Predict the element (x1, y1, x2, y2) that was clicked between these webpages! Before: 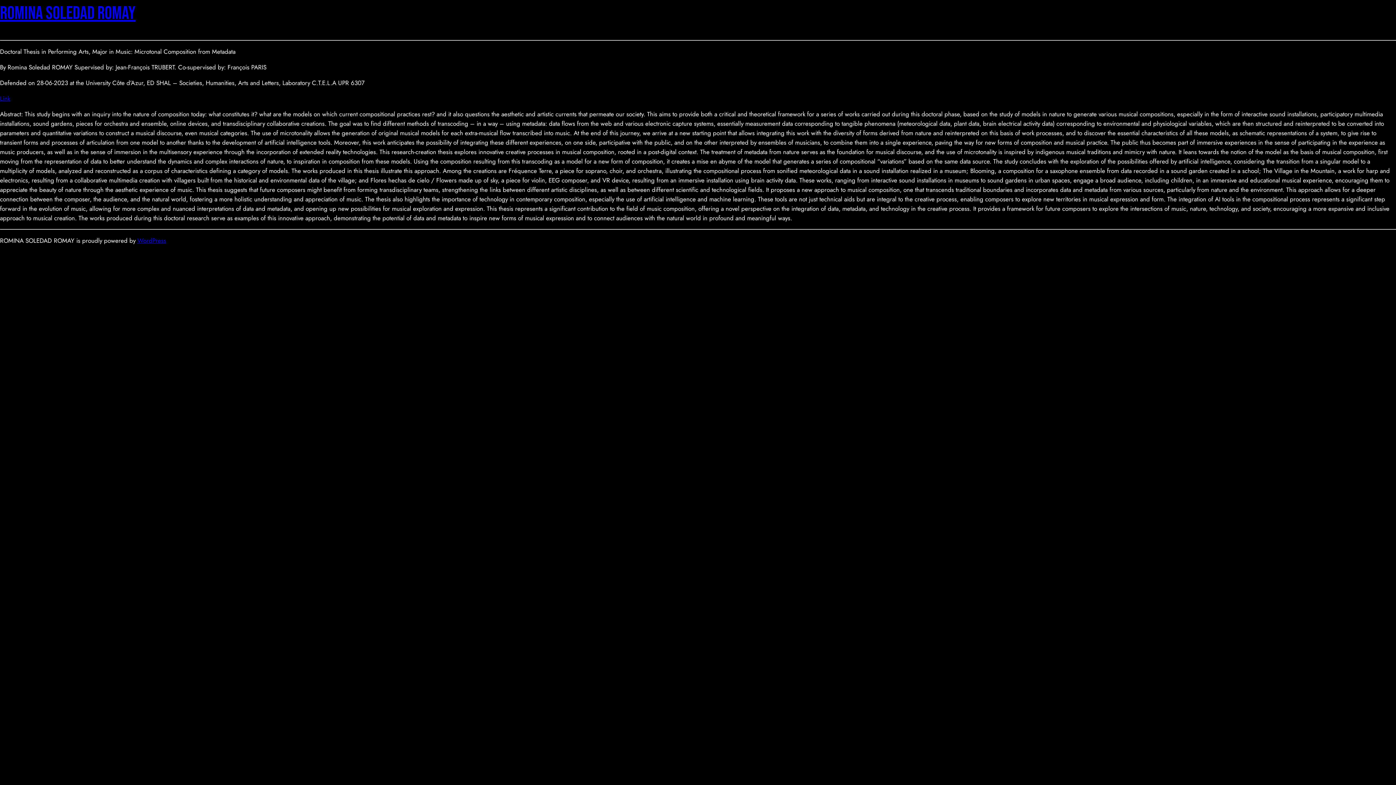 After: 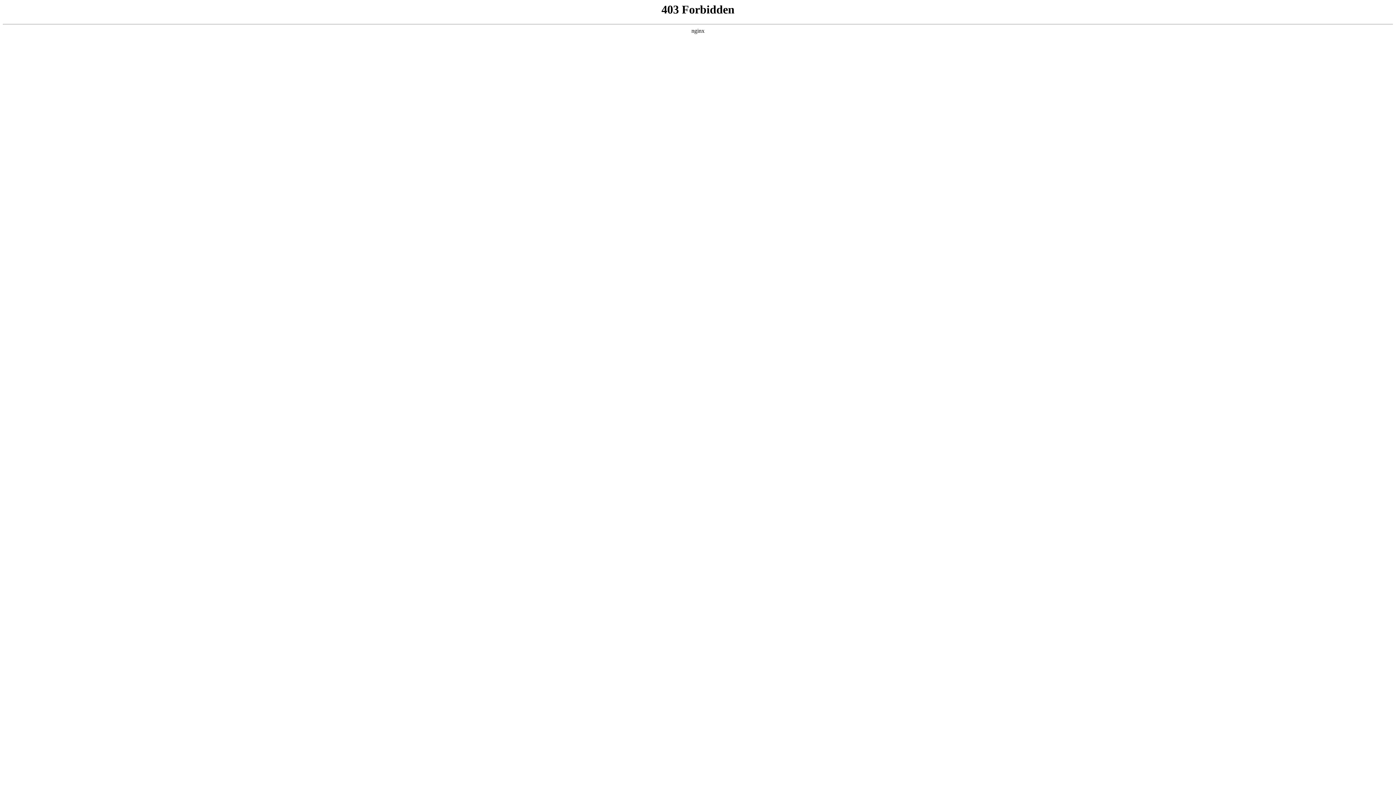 Action: bbox: (137, 236, 166, 245) label: WordPress